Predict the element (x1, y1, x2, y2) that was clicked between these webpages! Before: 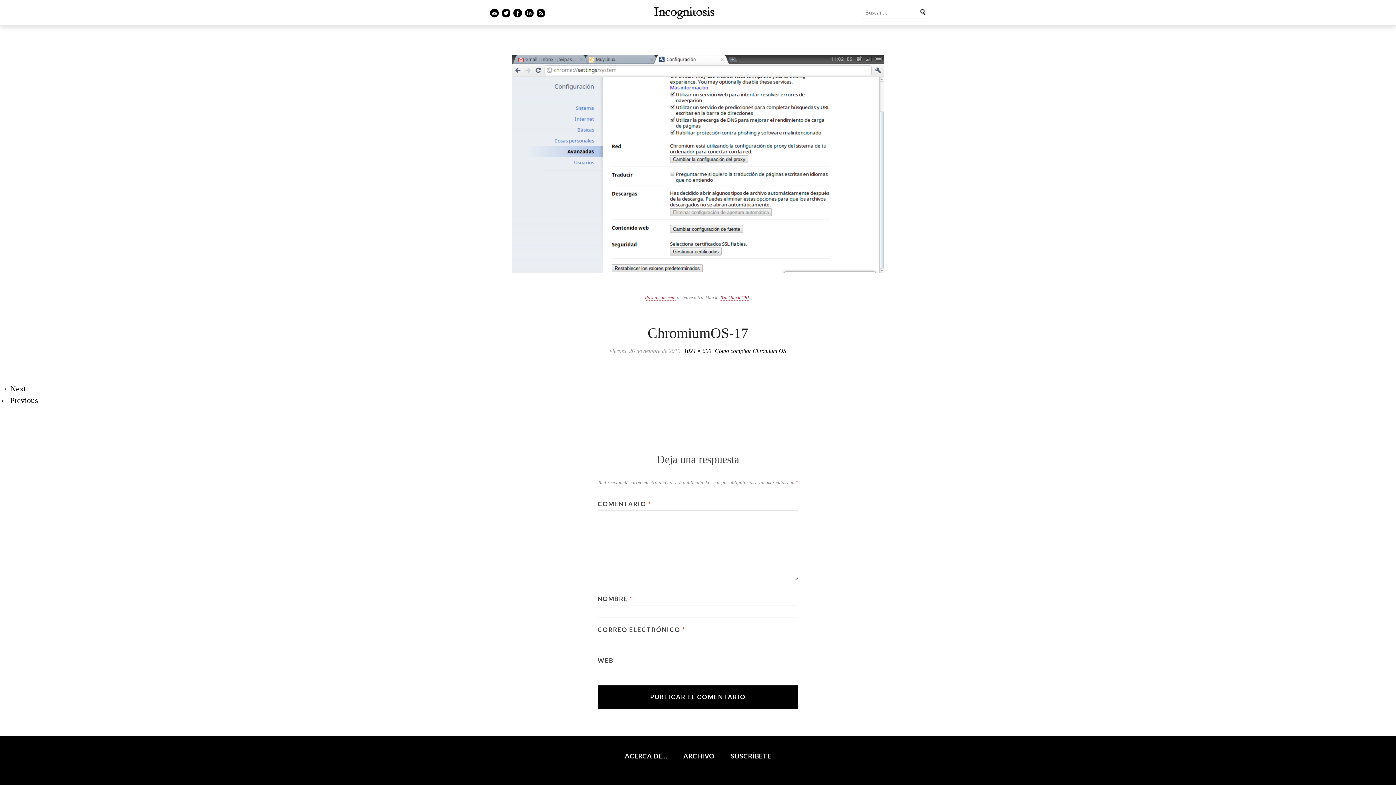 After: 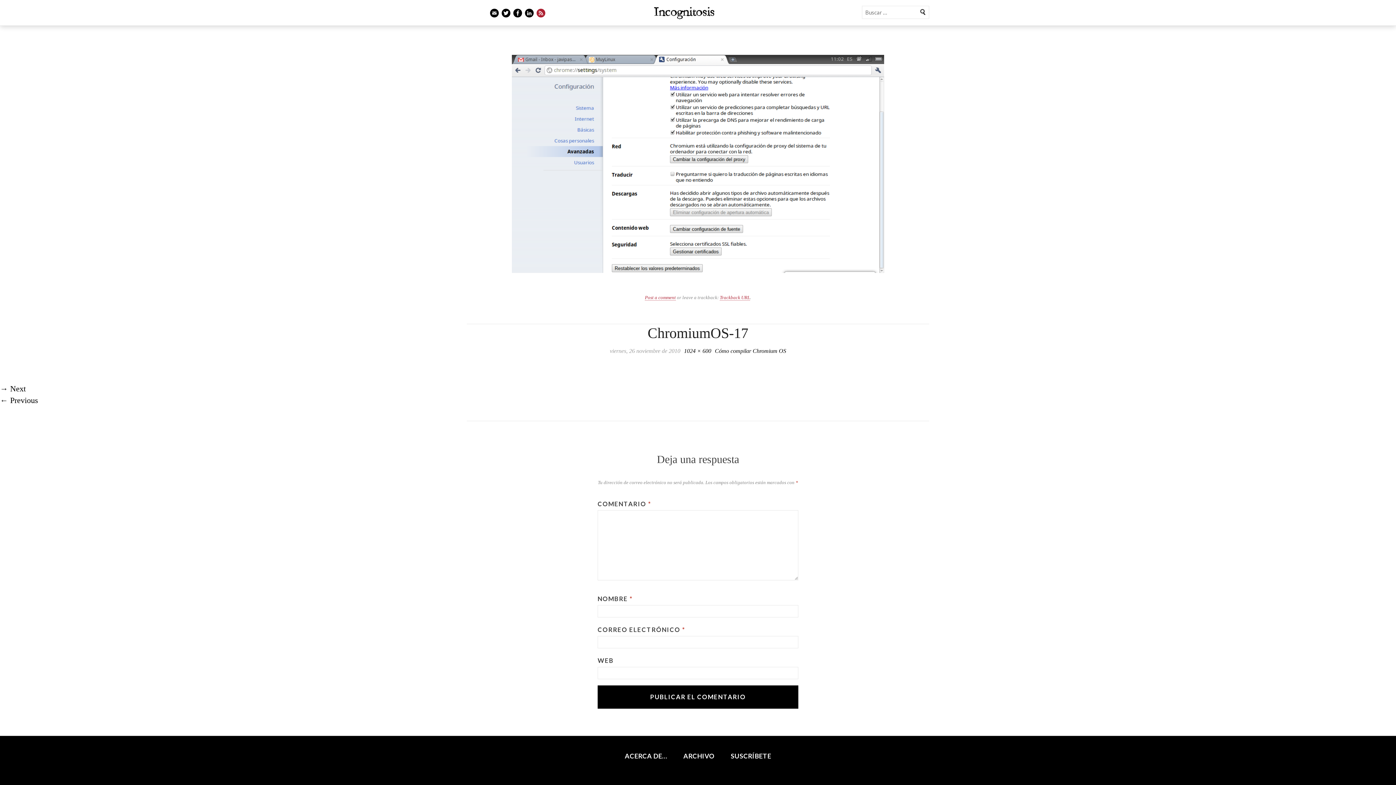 Action: label: Feed bbox: (536, 8, 545, 17)